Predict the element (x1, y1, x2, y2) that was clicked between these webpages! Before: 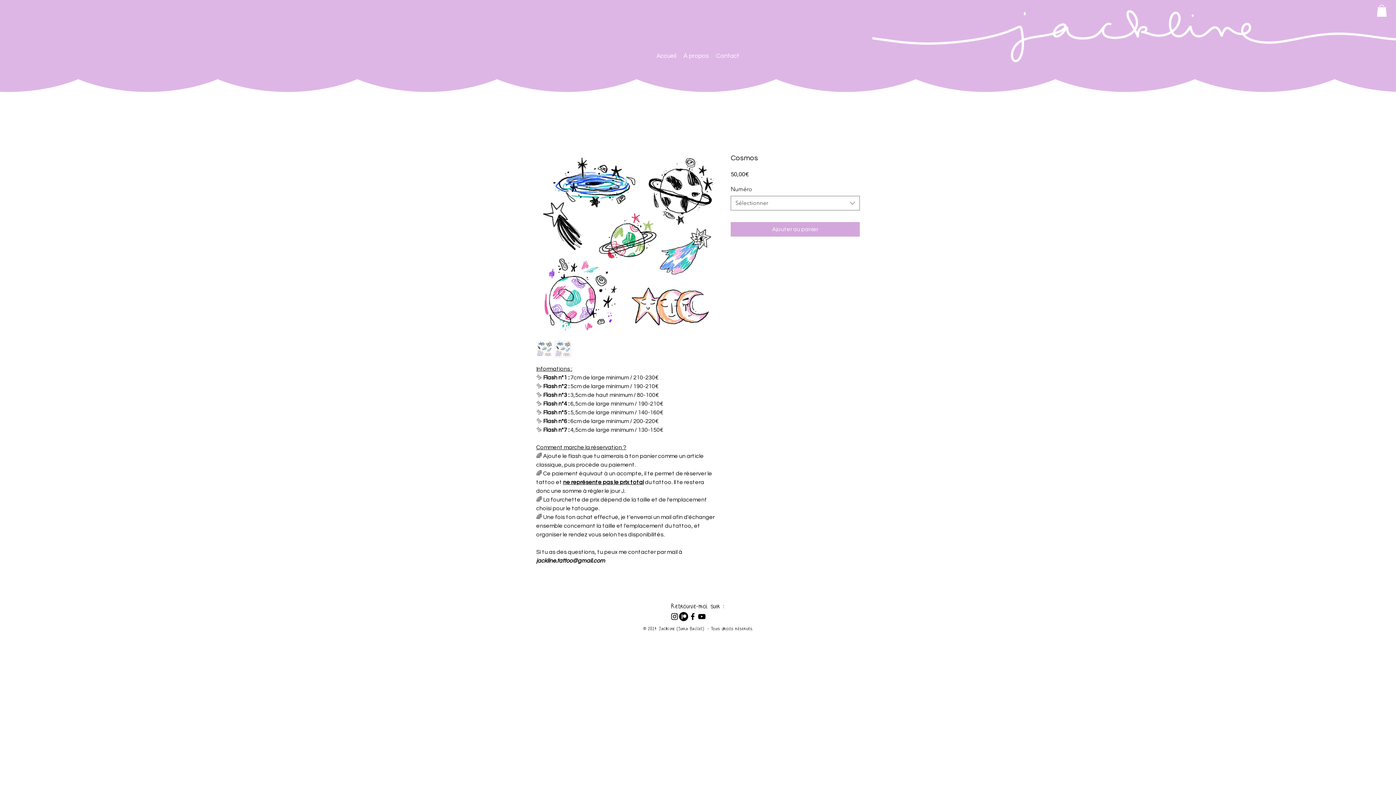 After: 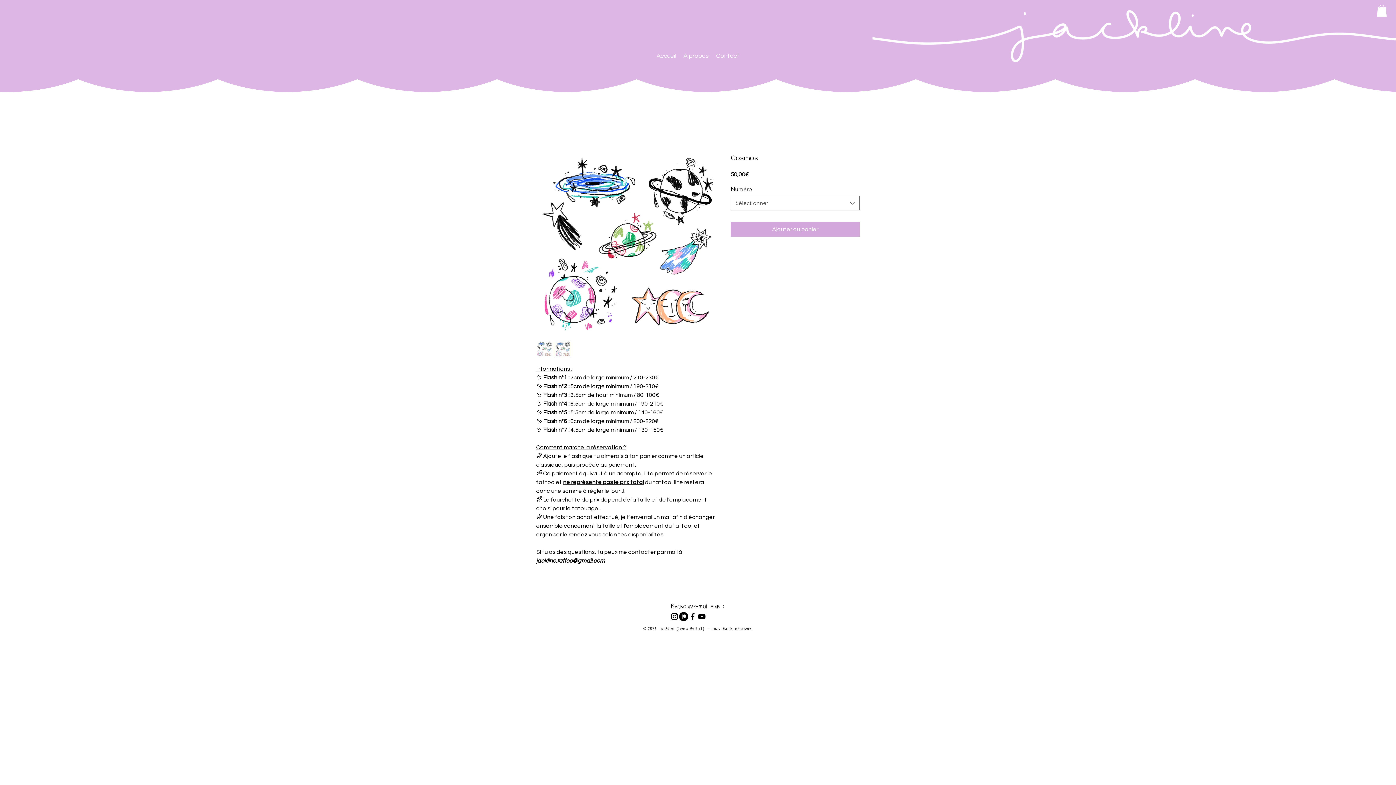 Action: bbox: (554, 341, 571, 357)